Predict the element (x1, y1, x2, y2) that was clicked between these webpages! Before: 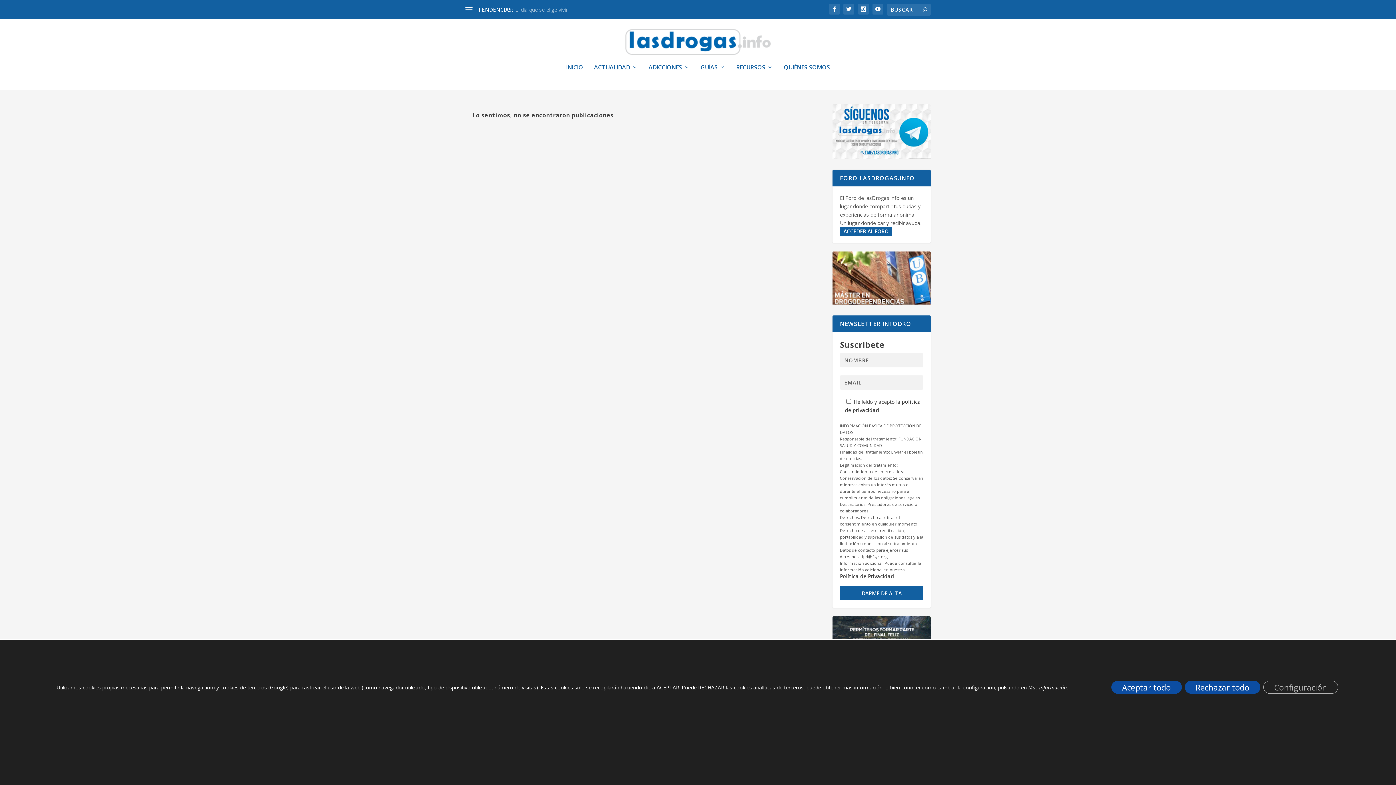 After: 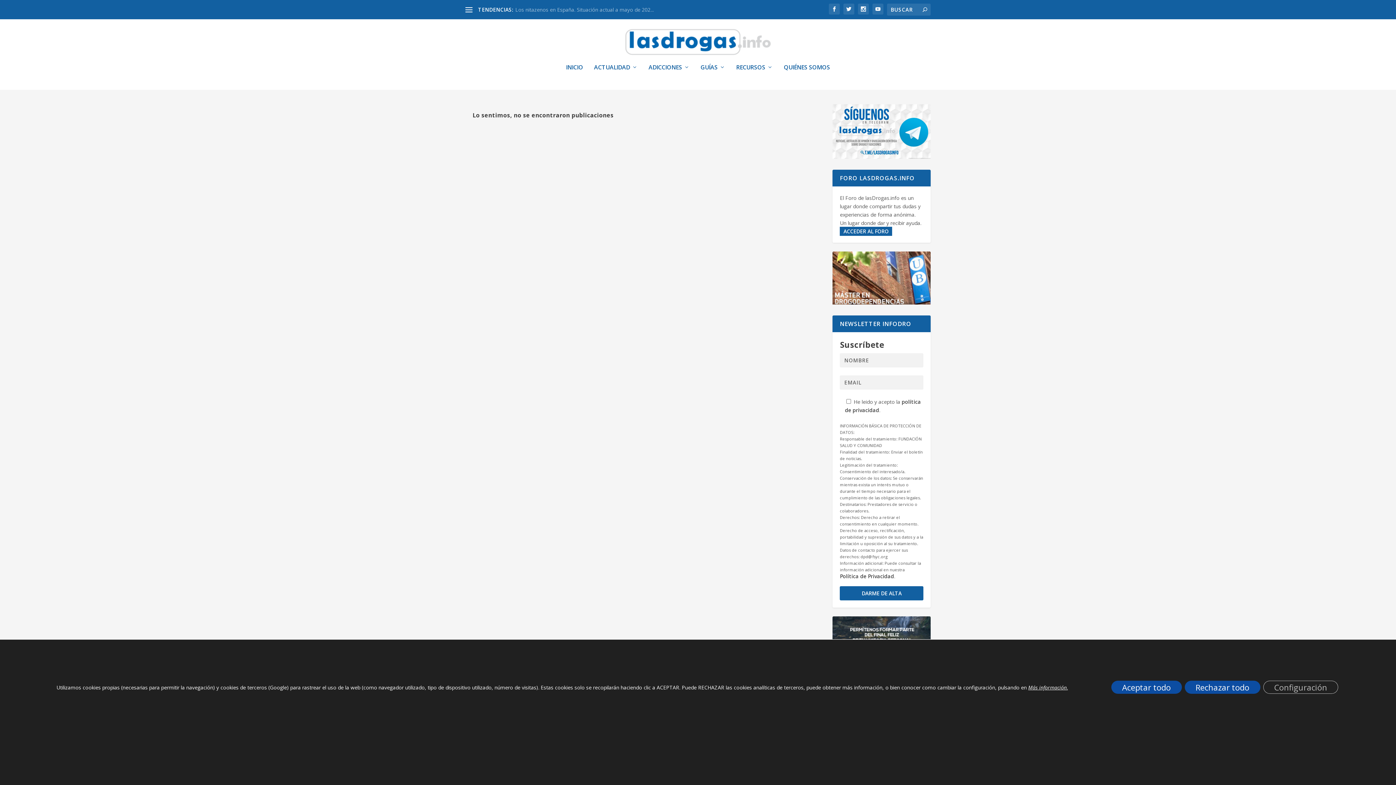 Action: bbox: (840, 572, 894, 579) label: Política de Privacidad